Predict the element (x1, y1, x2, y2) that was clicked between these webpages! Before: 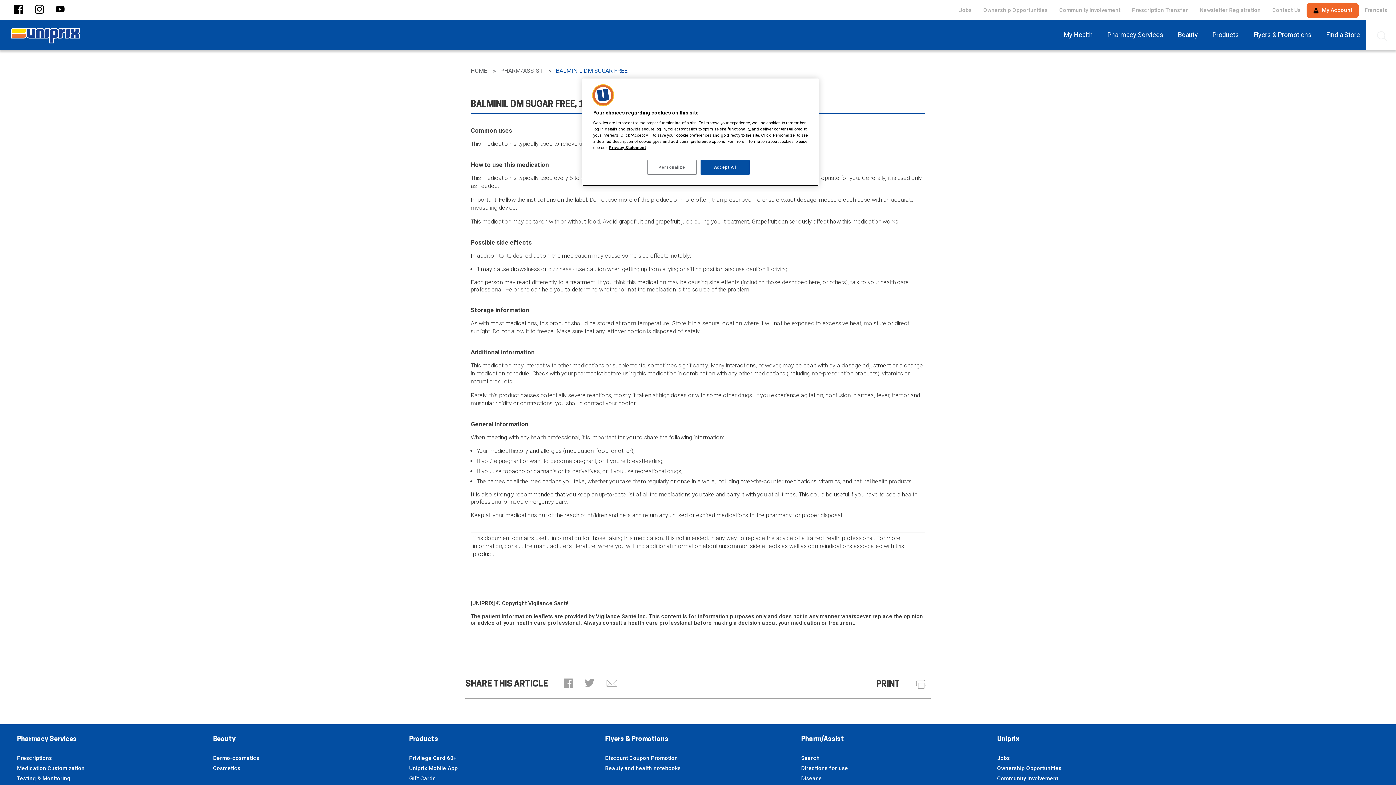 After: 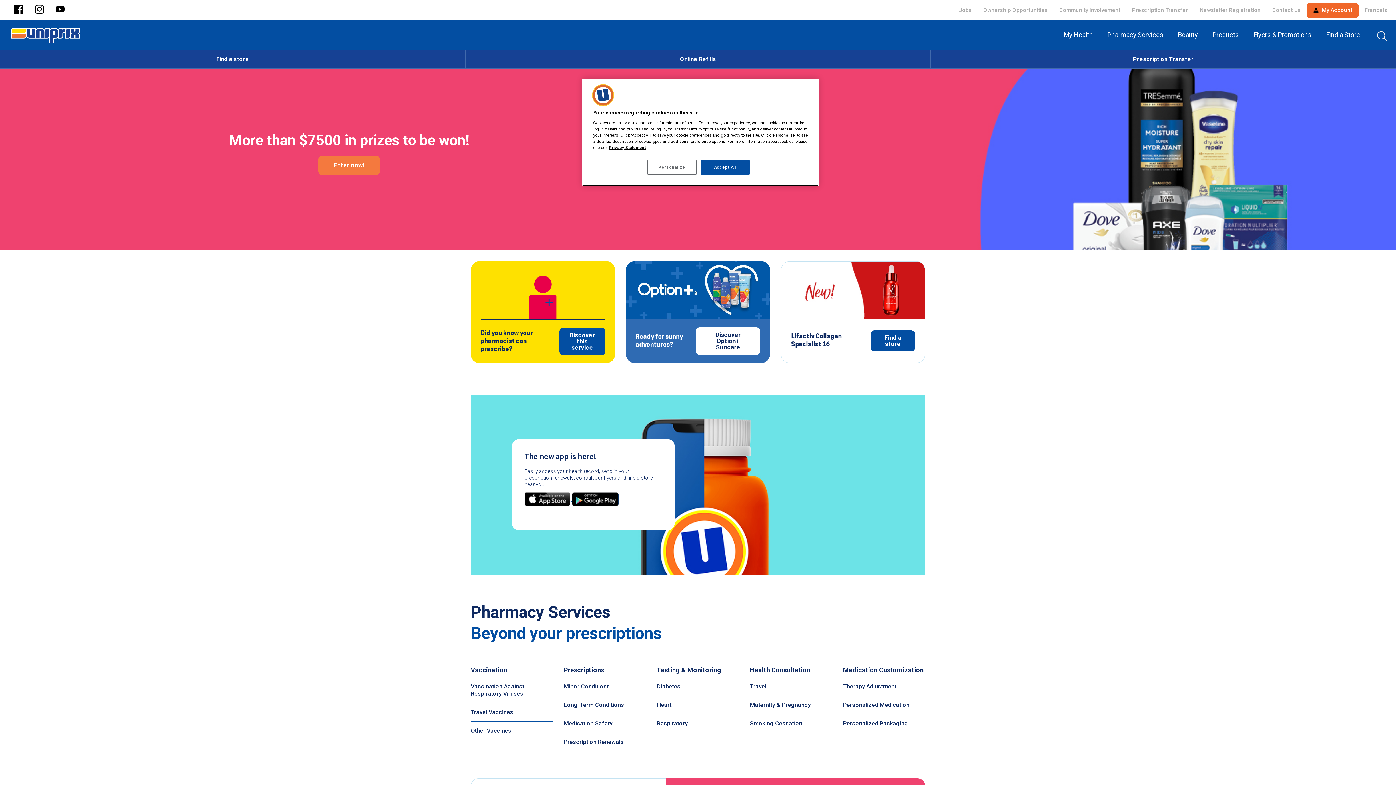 Action: bbox: (470, 67, 488, 74) label: HOME 